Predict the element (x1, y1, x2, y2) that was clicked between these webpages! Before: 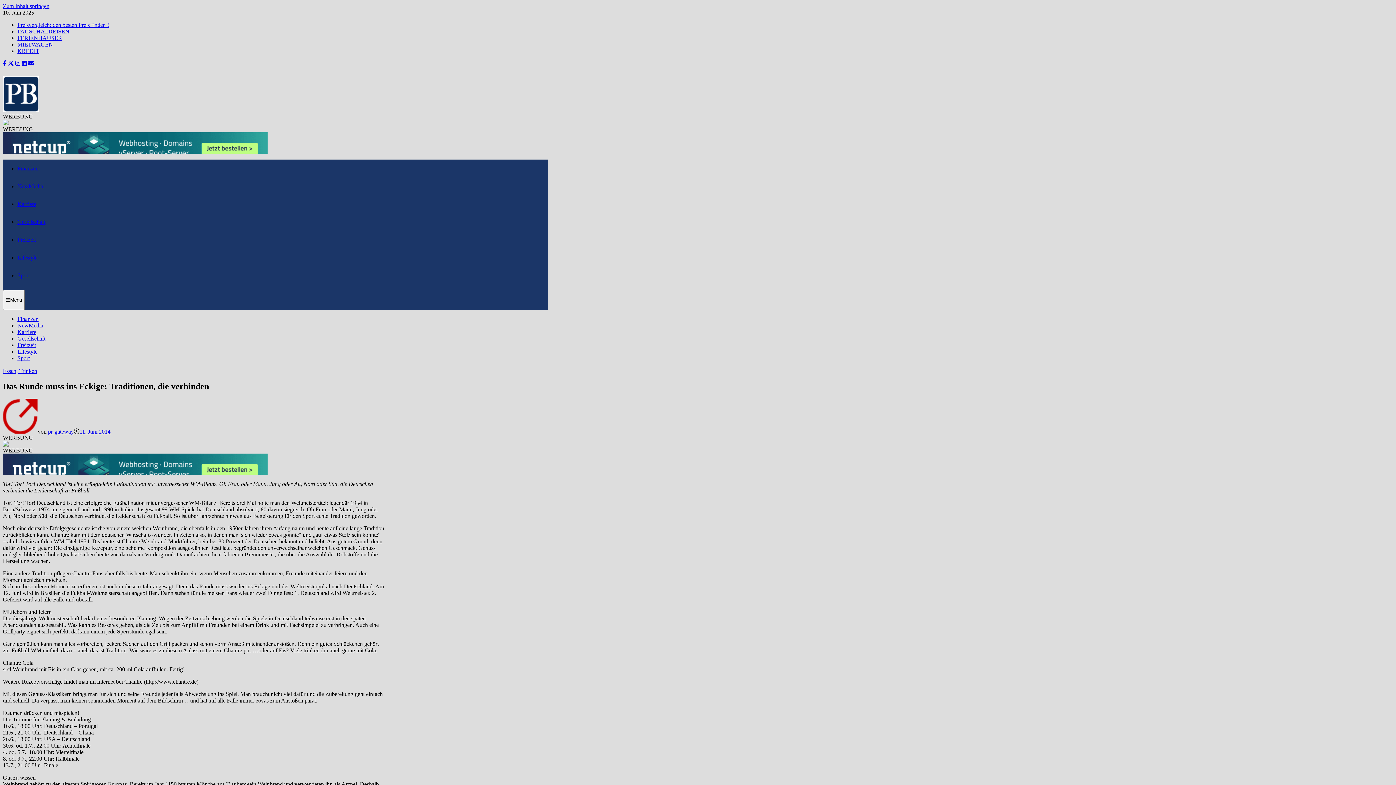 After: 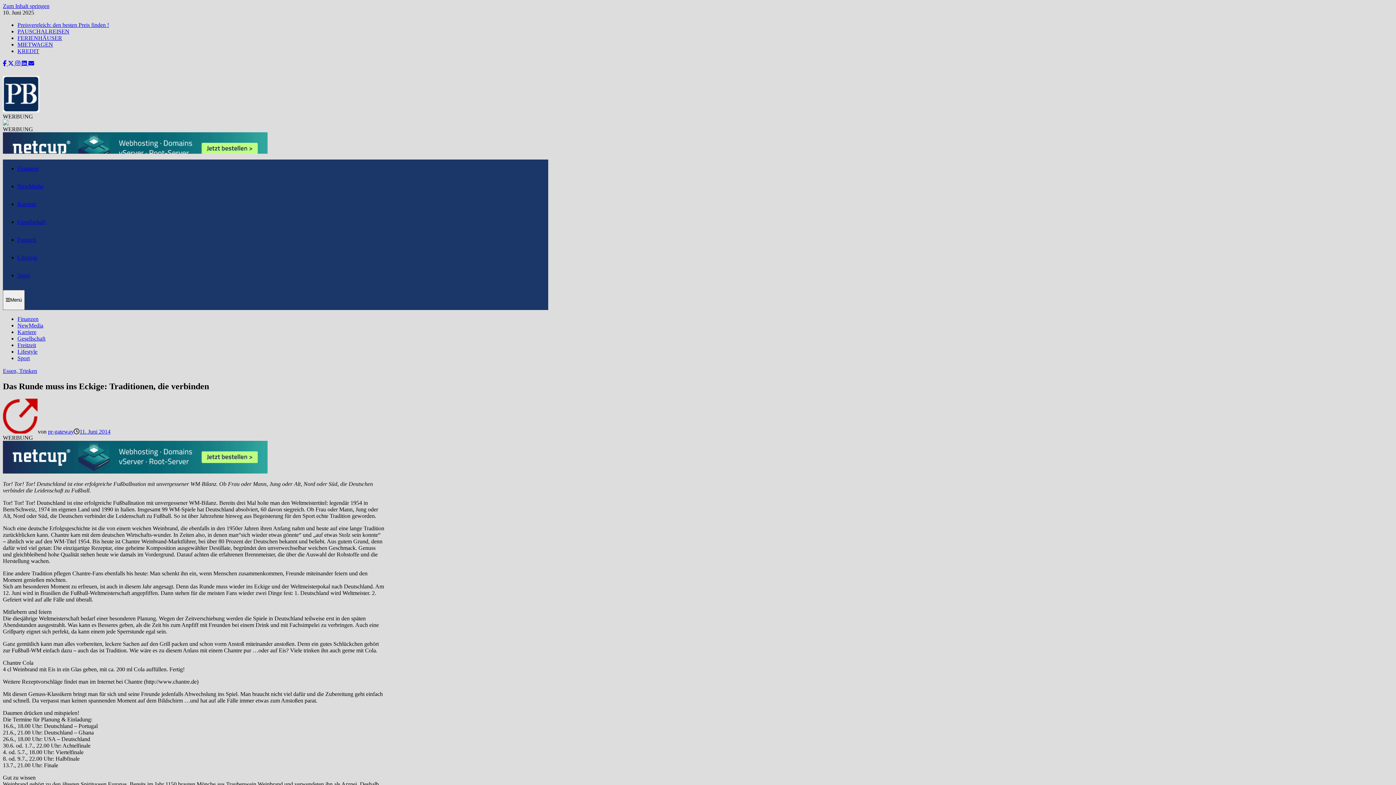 Action: bbox: (79, 428, 110, 434) label: 11. Juni 2014